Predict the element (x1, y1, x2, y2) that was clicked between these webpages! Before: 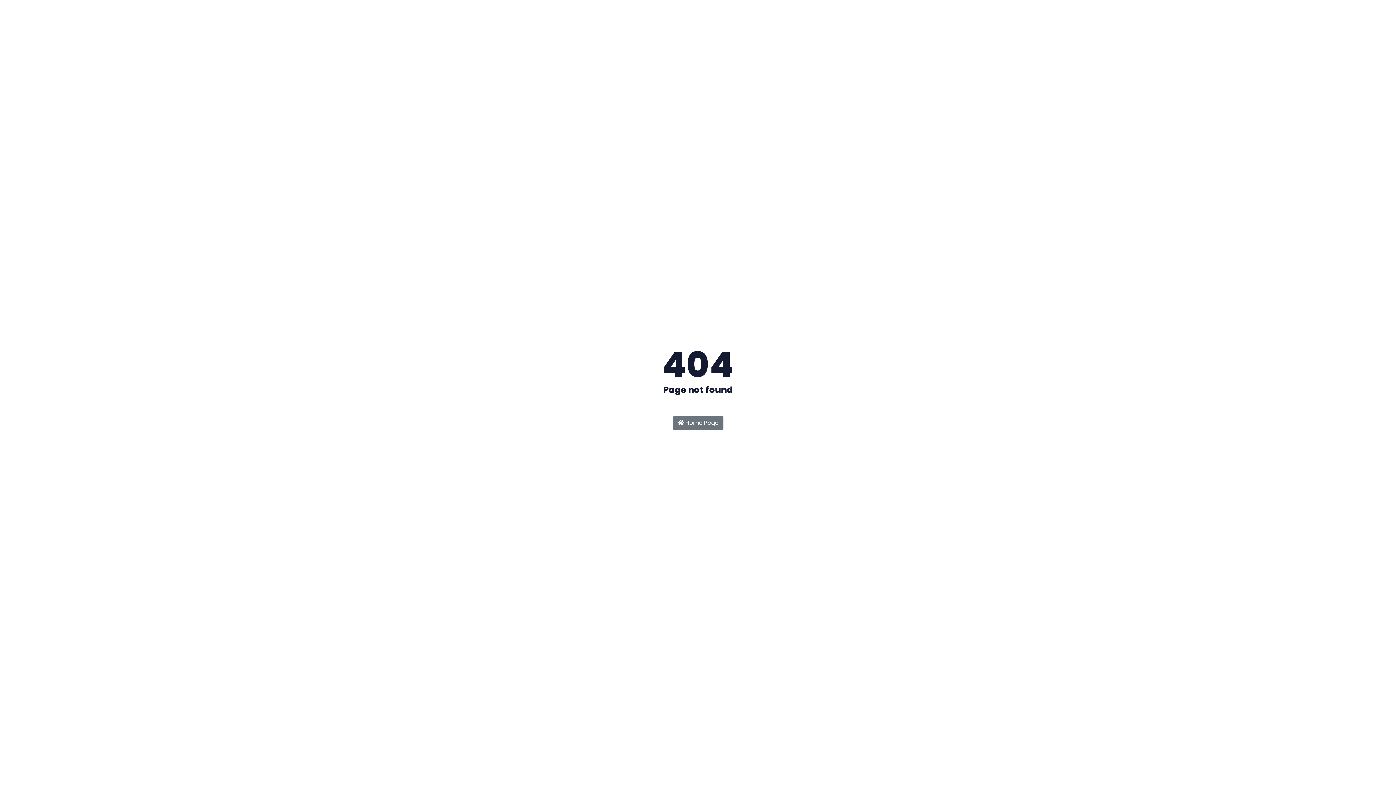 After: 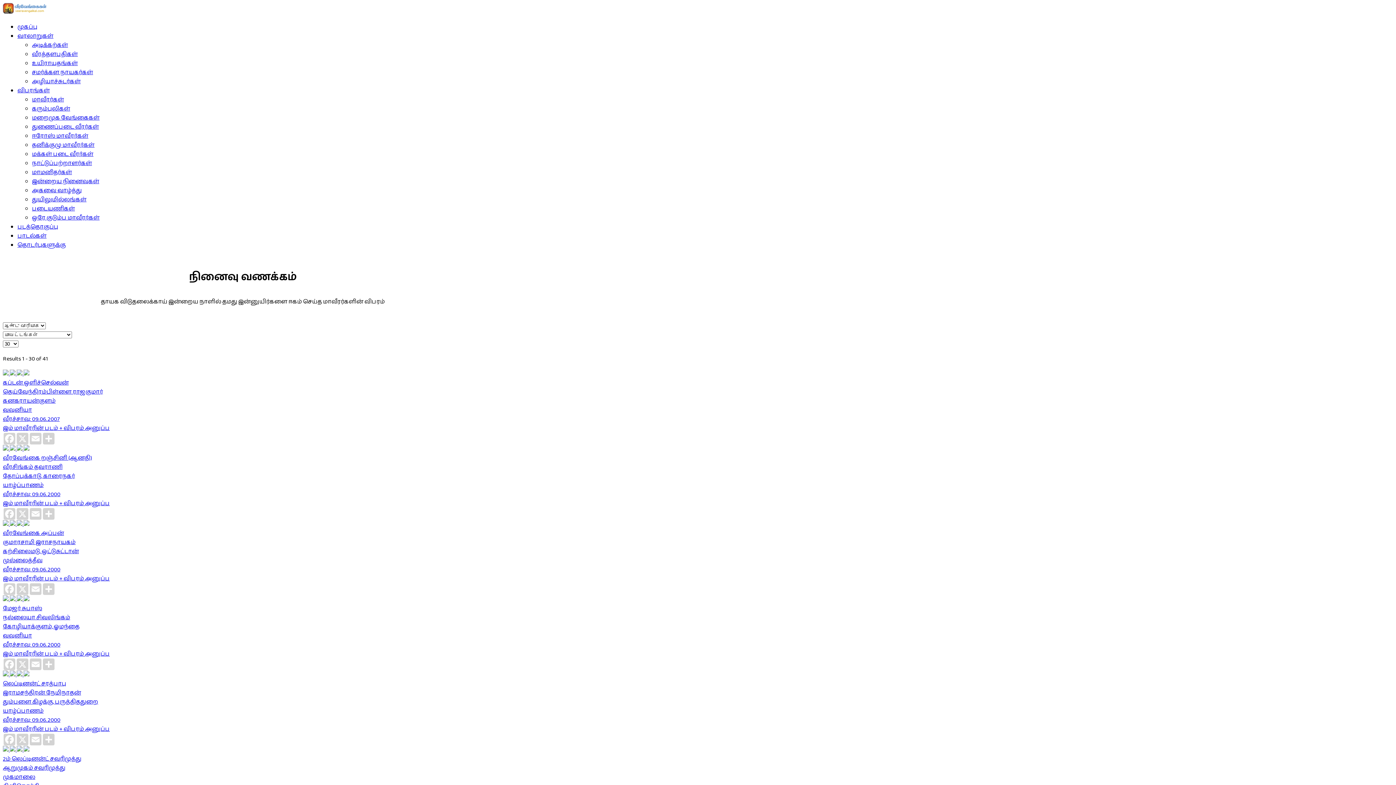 Action: bbox: (672, 416, 723, 430) label:  Home Page